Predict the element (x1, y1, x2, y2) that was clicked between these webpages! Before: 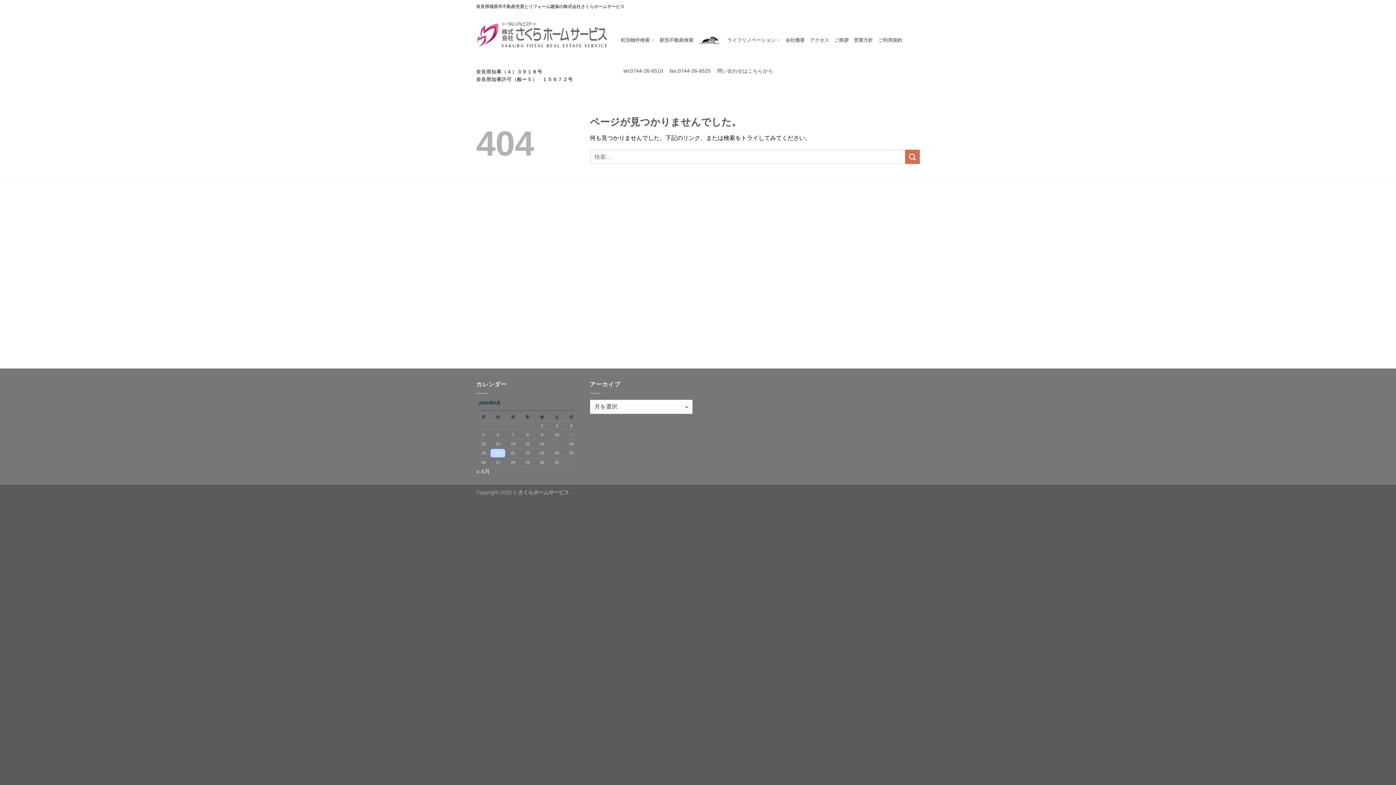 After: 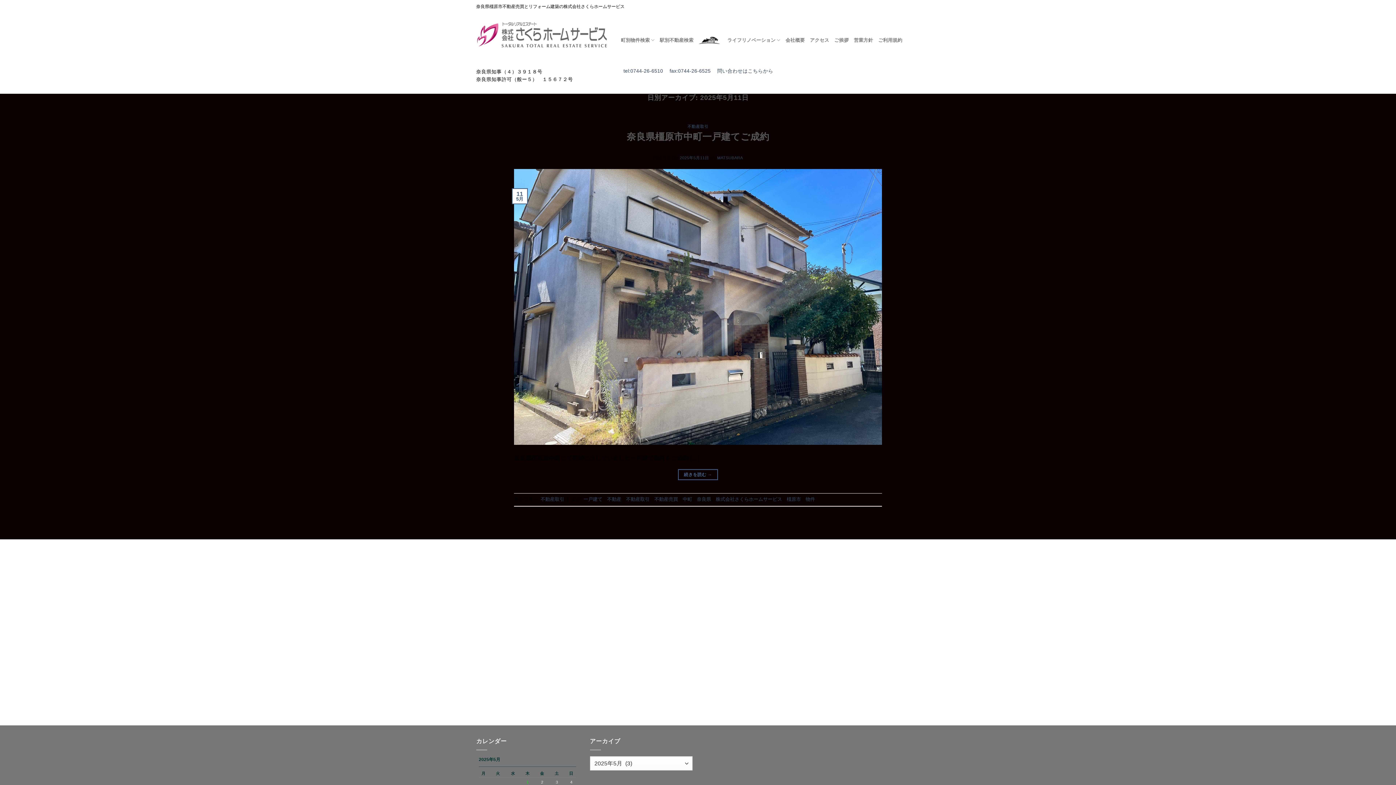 Action: bbox: (569, 432, 573, 436) label: 2025年5月11日 に投稿を公開